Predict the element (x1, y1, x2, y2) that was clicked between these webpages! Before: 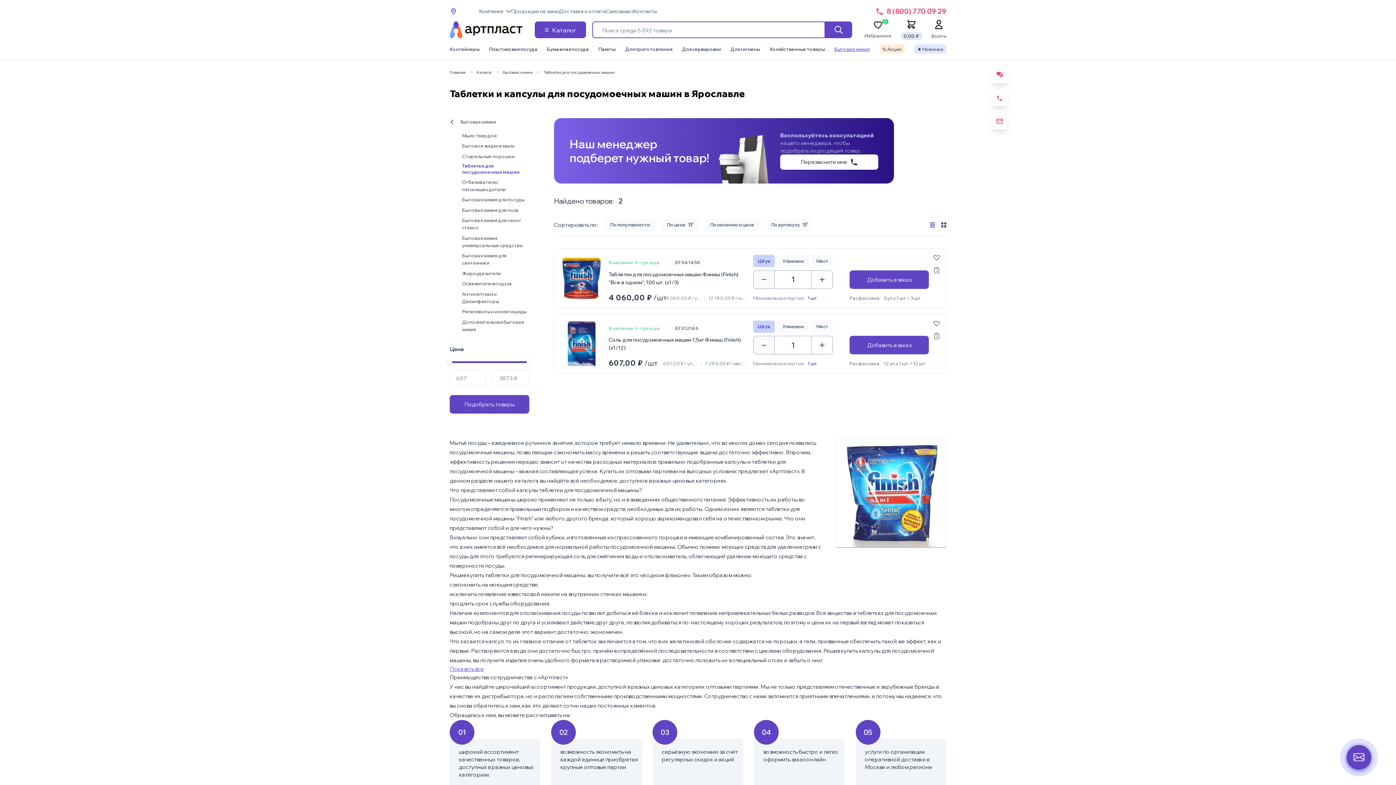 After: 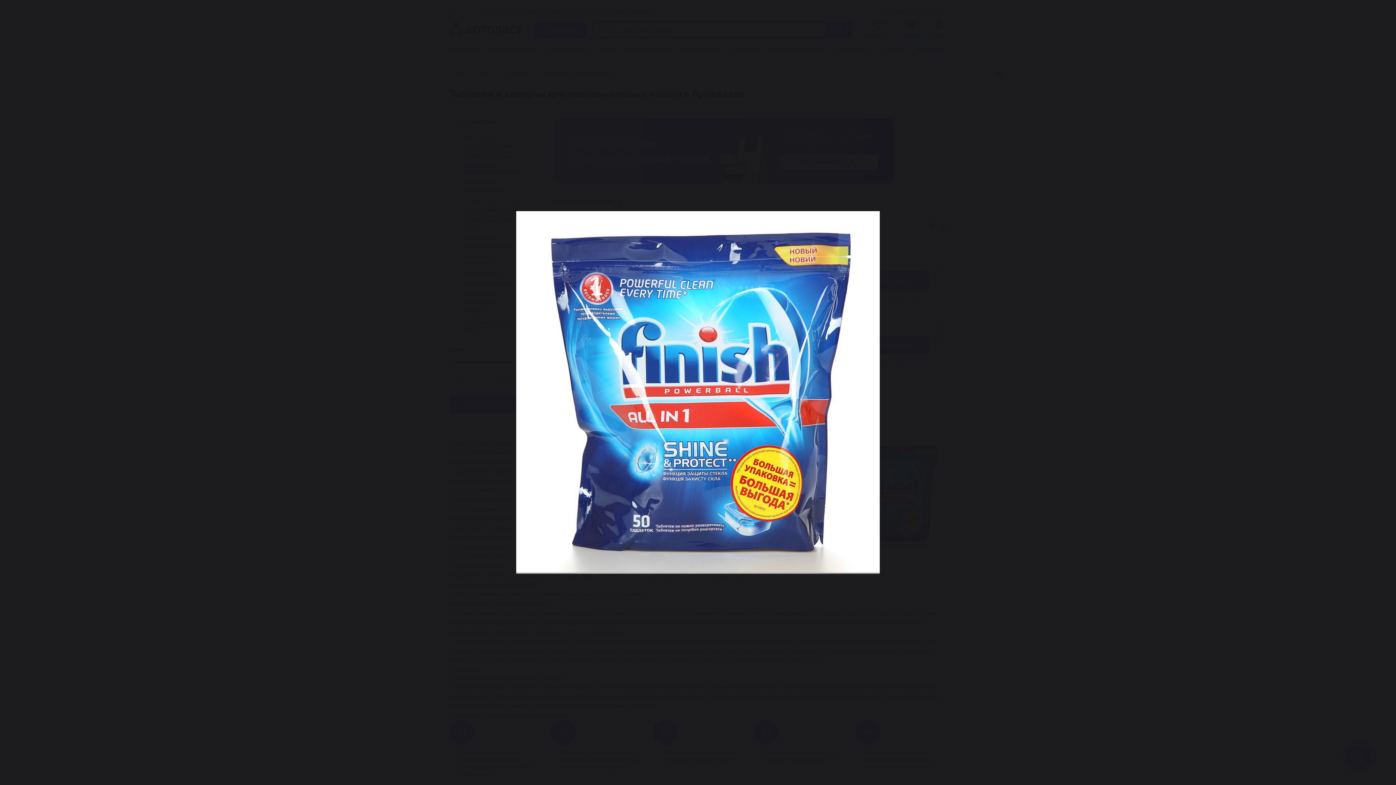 Action: bbox: (836, 438, 946, 548)